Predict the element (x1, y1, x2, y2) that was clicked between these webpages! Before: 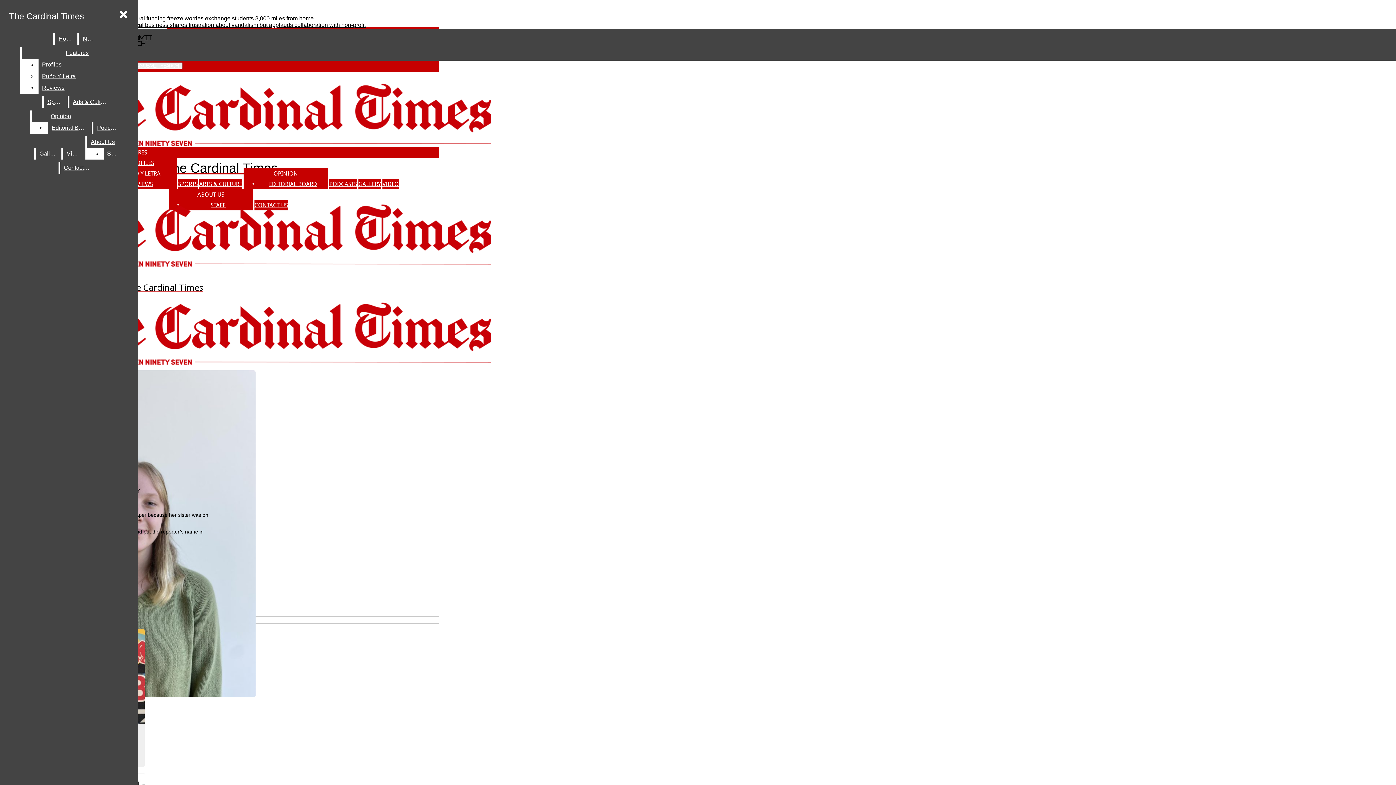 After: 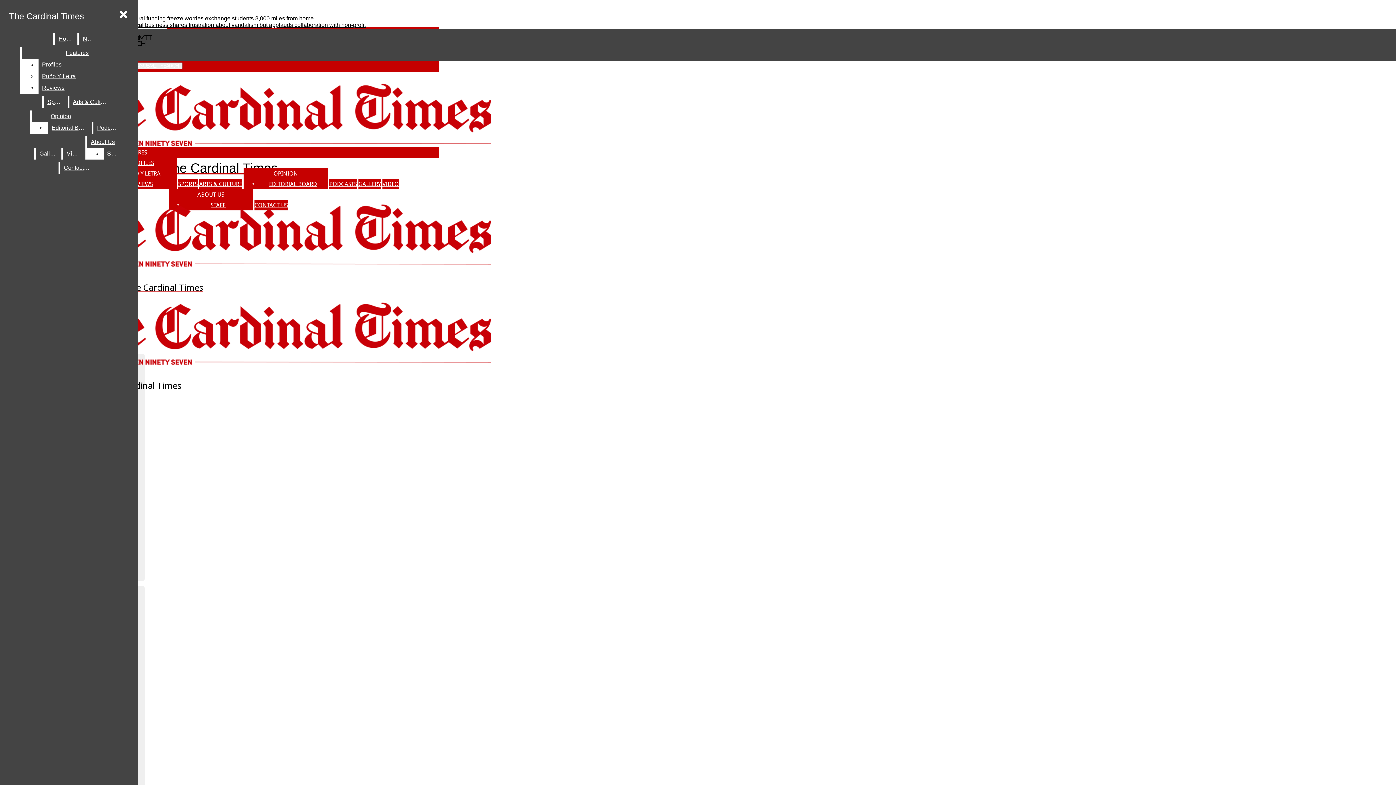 Action: label: Arts & Culture bbox: (69, 96, 110, 108)